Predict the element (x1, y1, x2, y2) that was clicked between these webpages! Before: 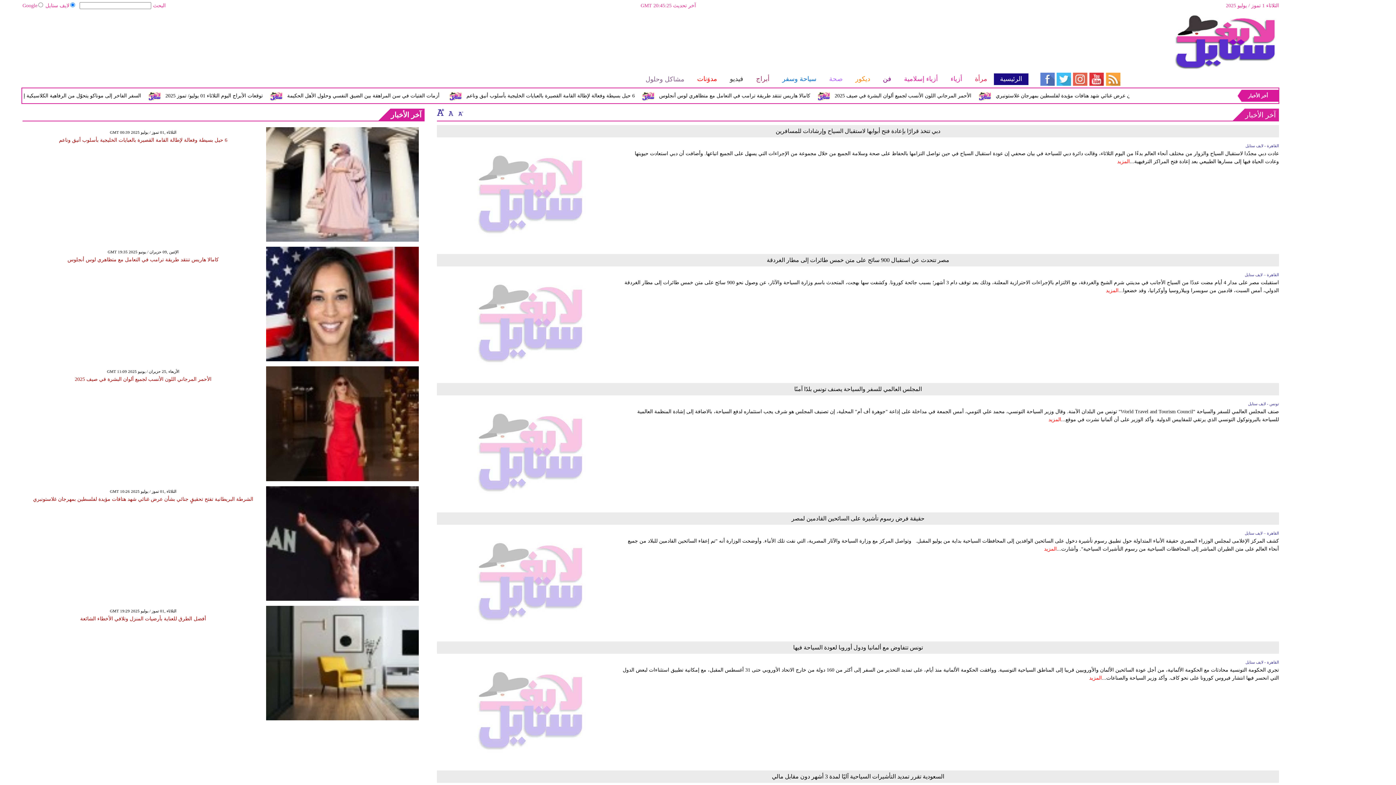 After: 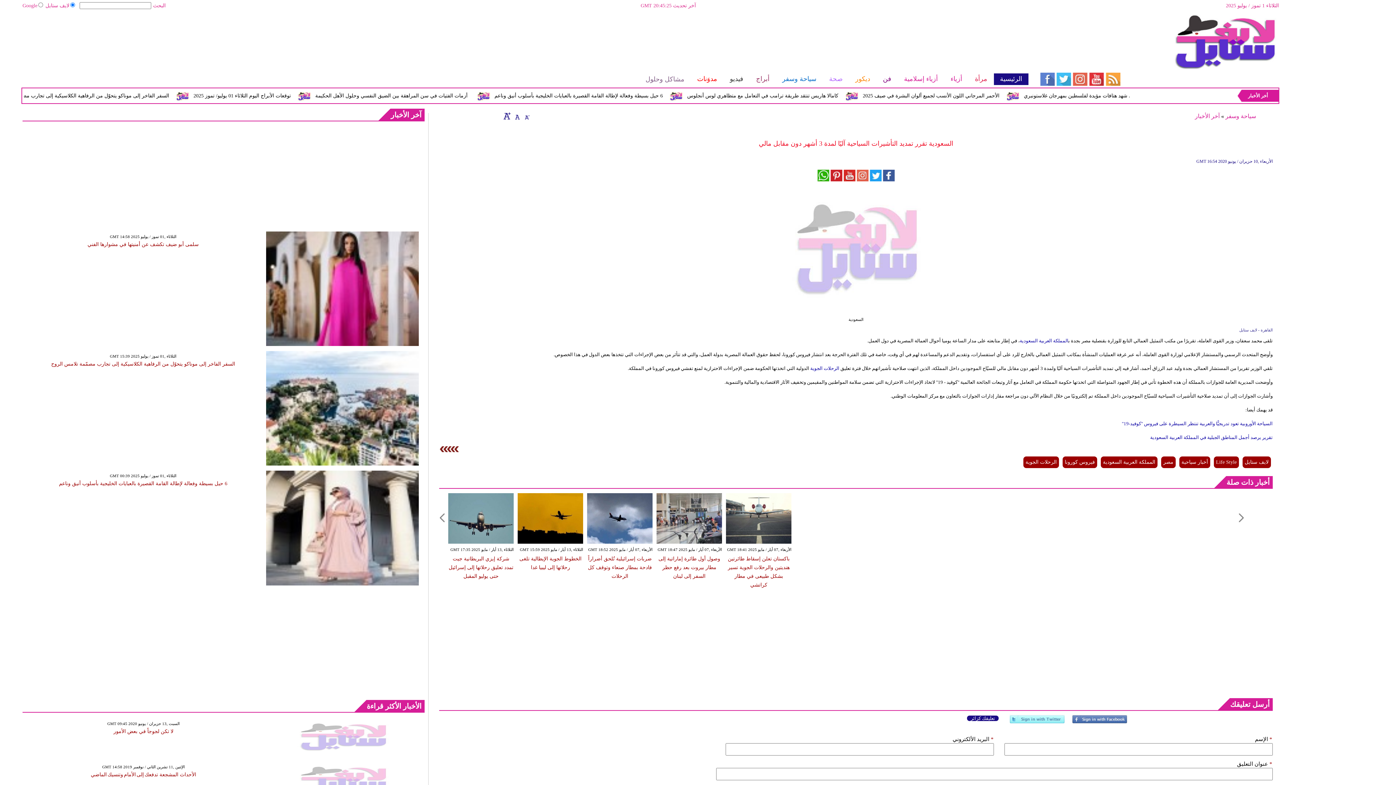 Action: label: السعودية تقرر تمديد التأشيرات السياحية آليًا لمدة 3 أشهر دون مقابل مالي bbox: (772, 773, 944, 779)